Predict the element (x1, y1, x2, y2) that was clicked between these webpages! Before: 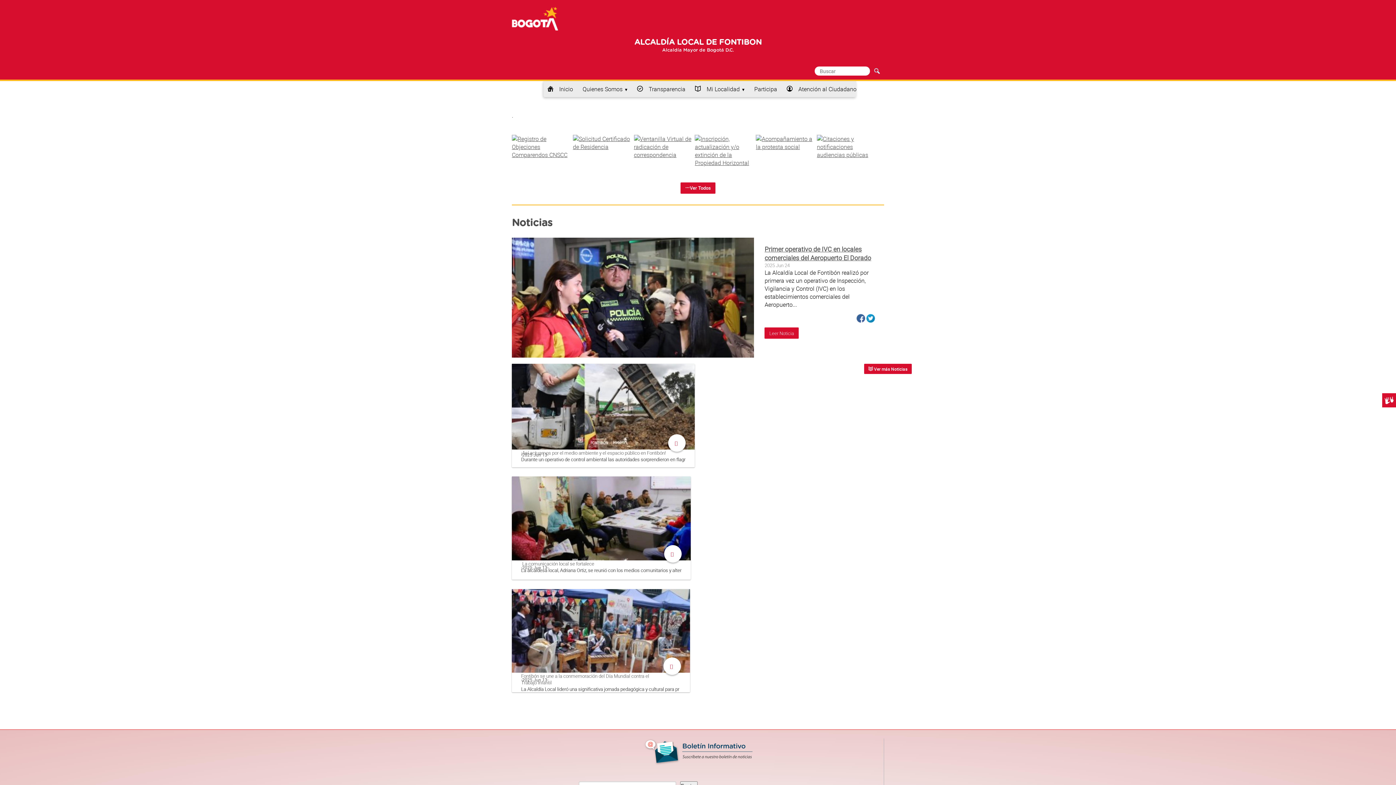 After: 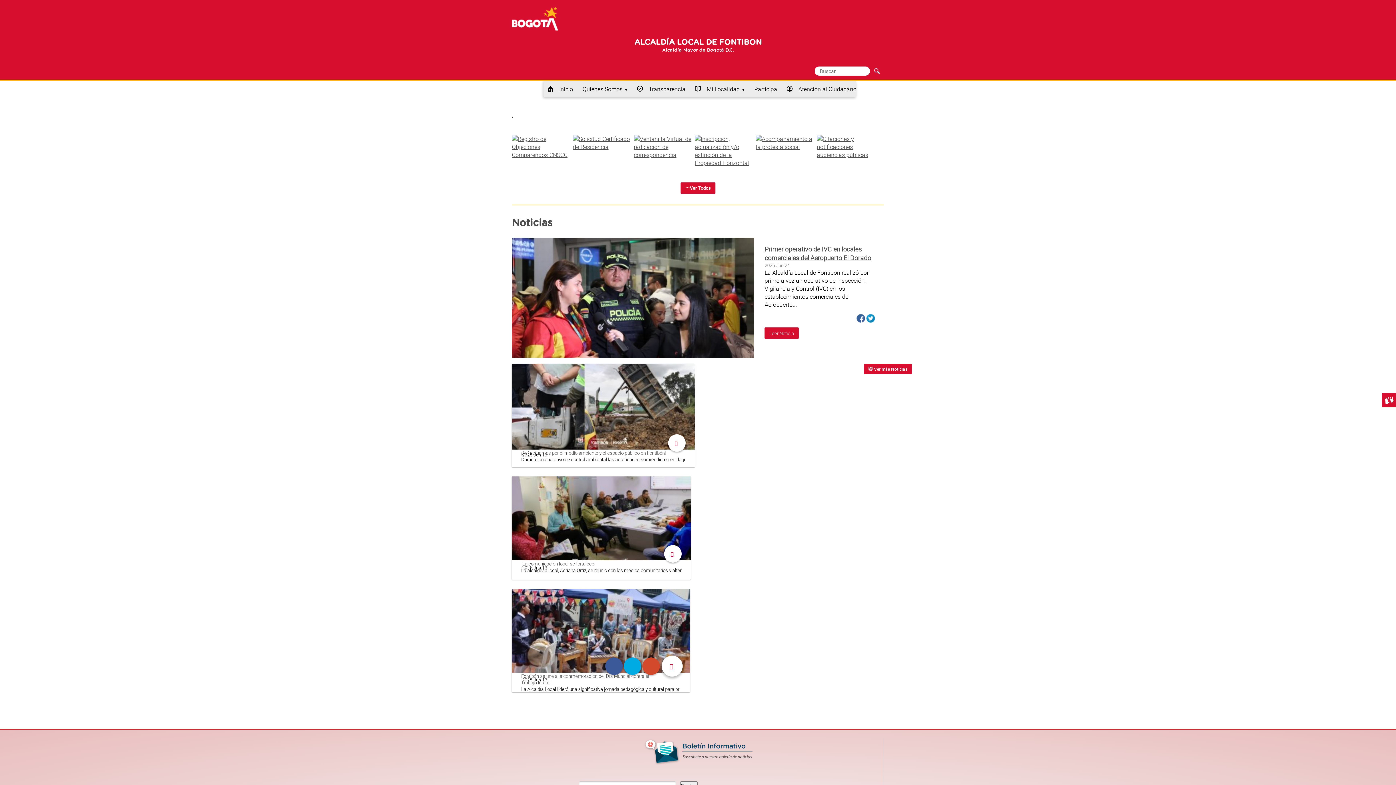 Action: bbox: (663, 657, 680, 675) label:  